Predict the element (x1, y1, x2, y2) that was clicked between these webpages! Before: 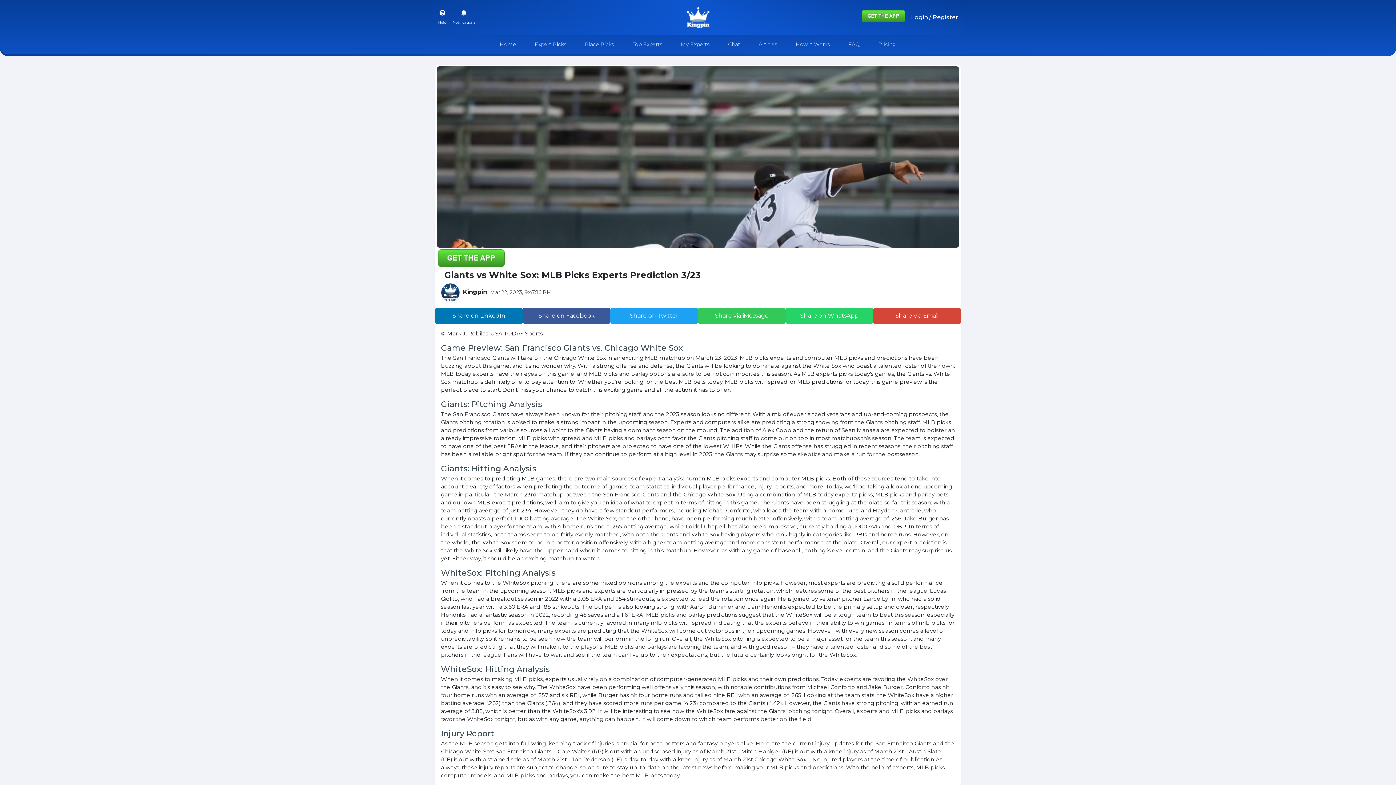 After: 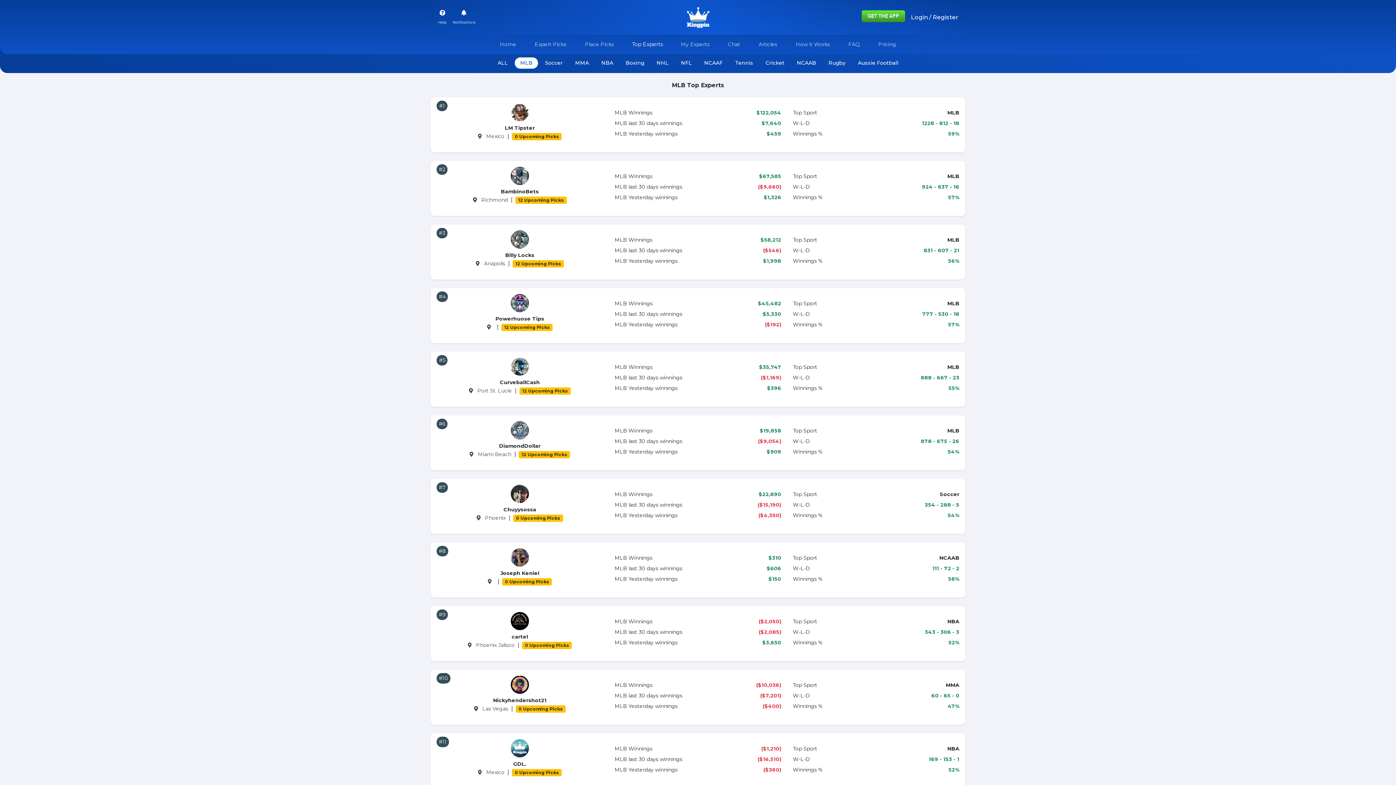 Action: label: Top Experts bbox: (629, 37, 665, 51)